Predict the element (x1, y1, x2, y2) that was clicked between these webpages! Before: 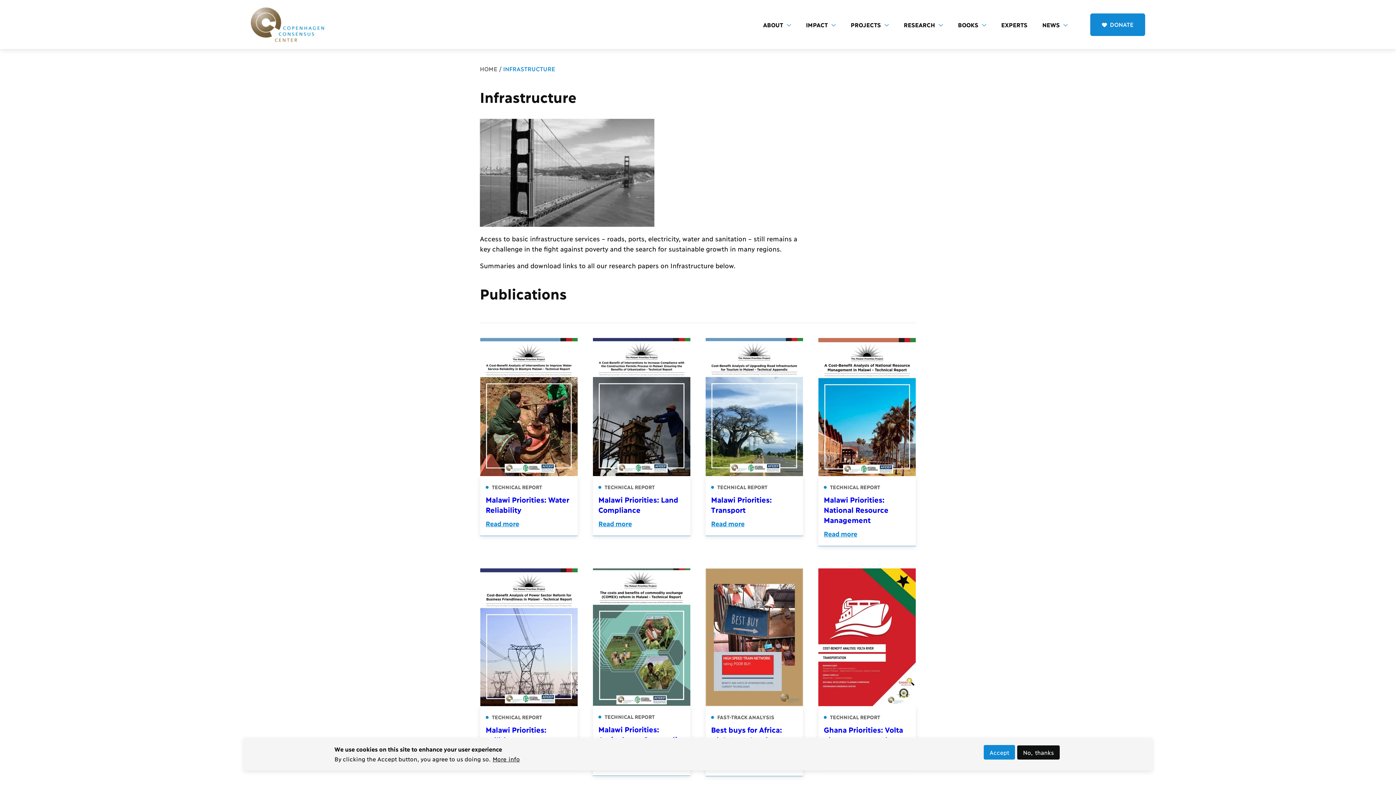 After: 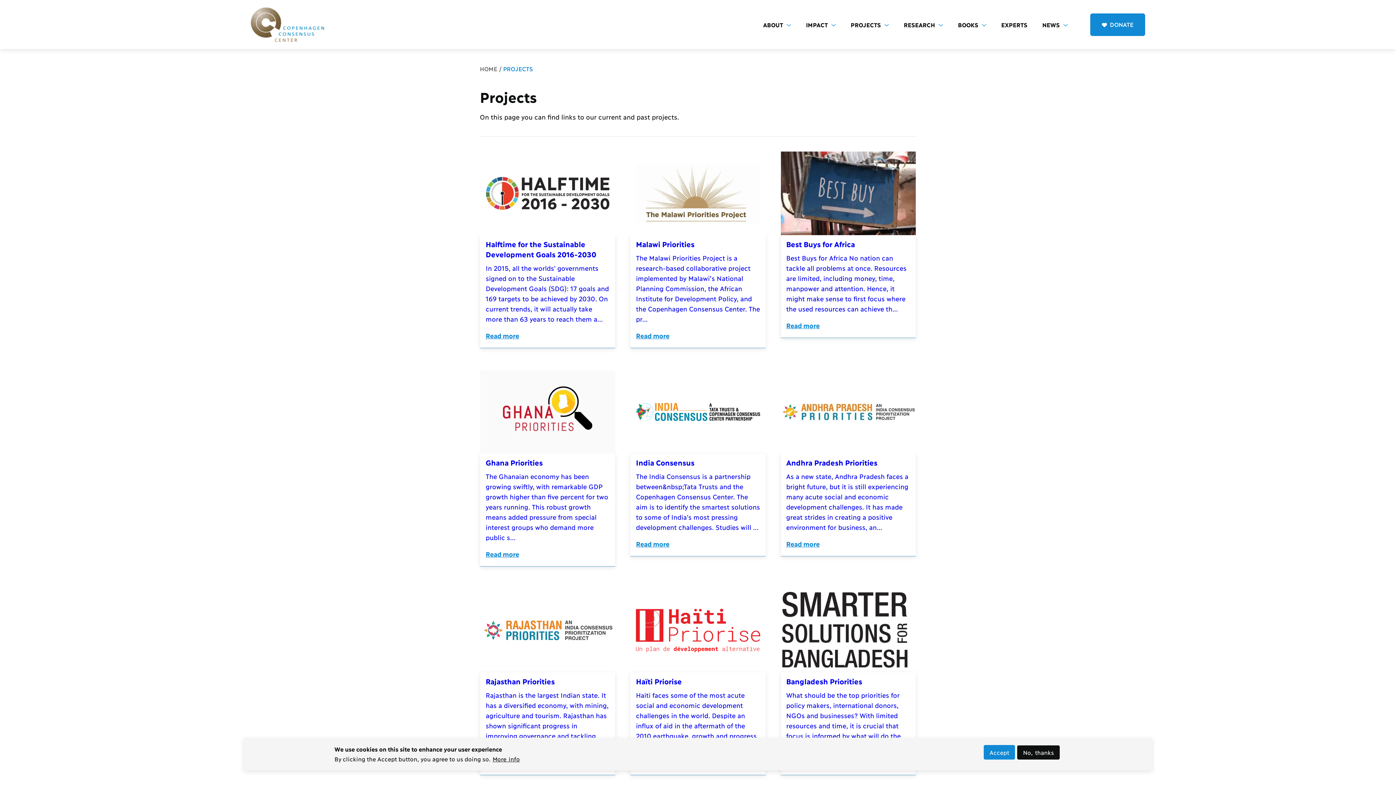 Action: label: PROJECTS bbox: (846, 17, 893, 31)